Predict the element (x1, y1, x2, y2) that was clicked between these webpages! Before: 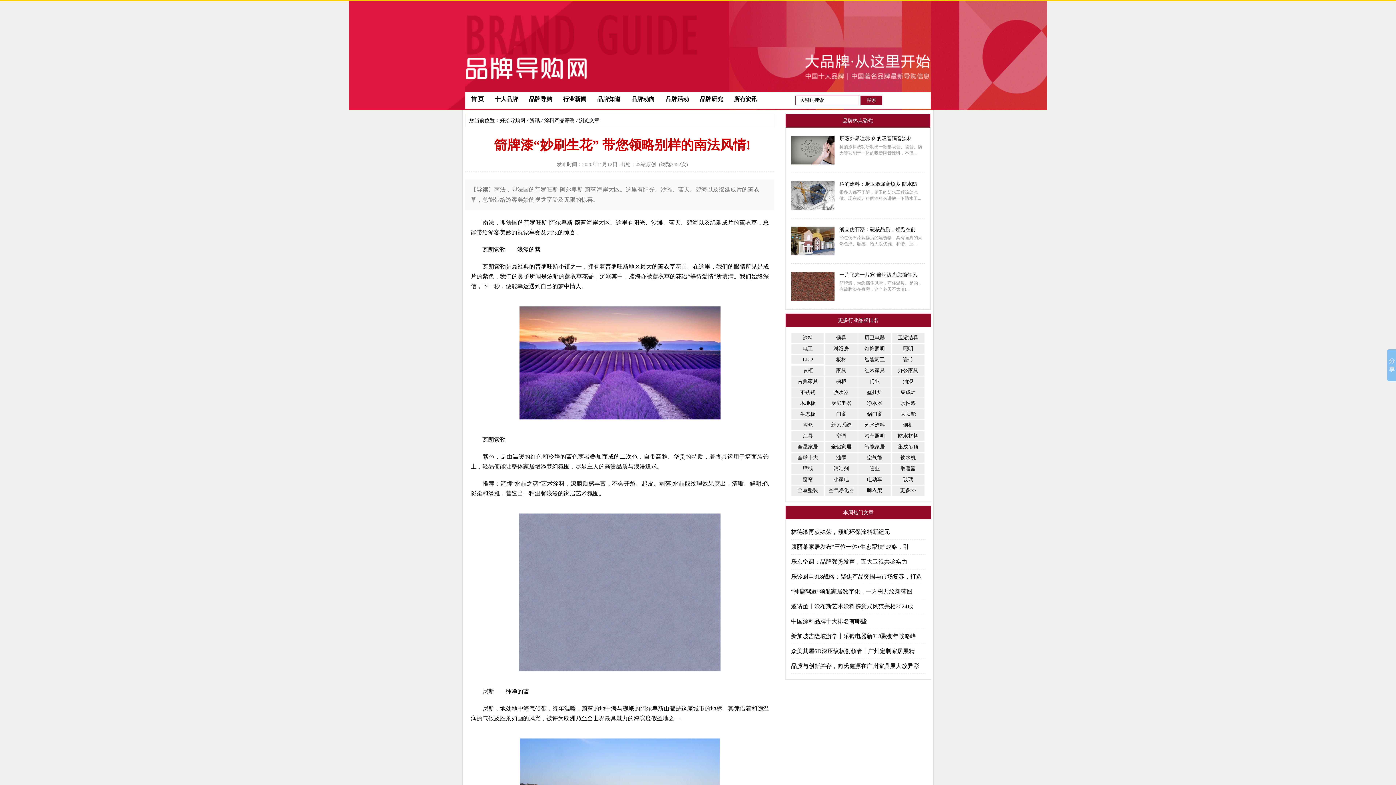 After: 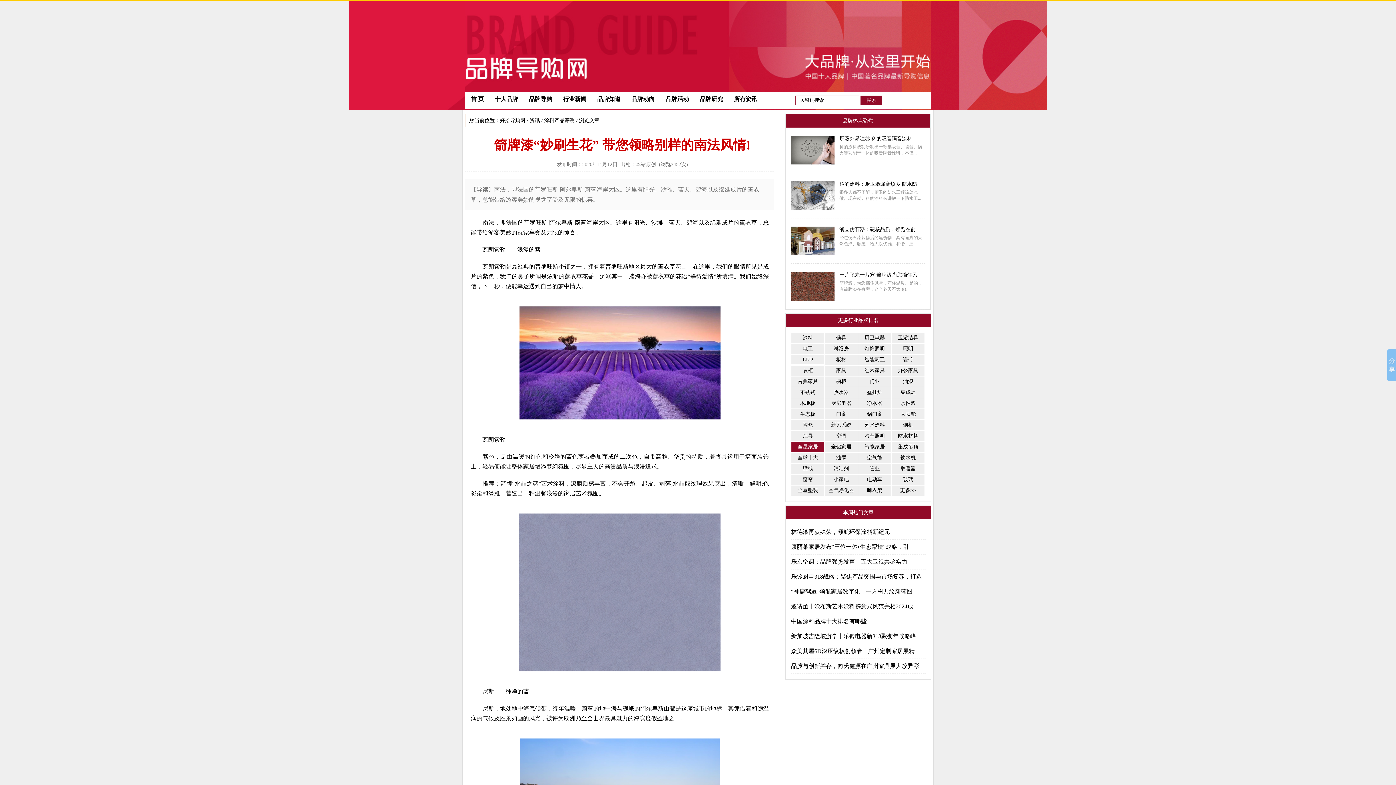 Action: bbox: (791, 442, 824, 452) label: 全屋家居